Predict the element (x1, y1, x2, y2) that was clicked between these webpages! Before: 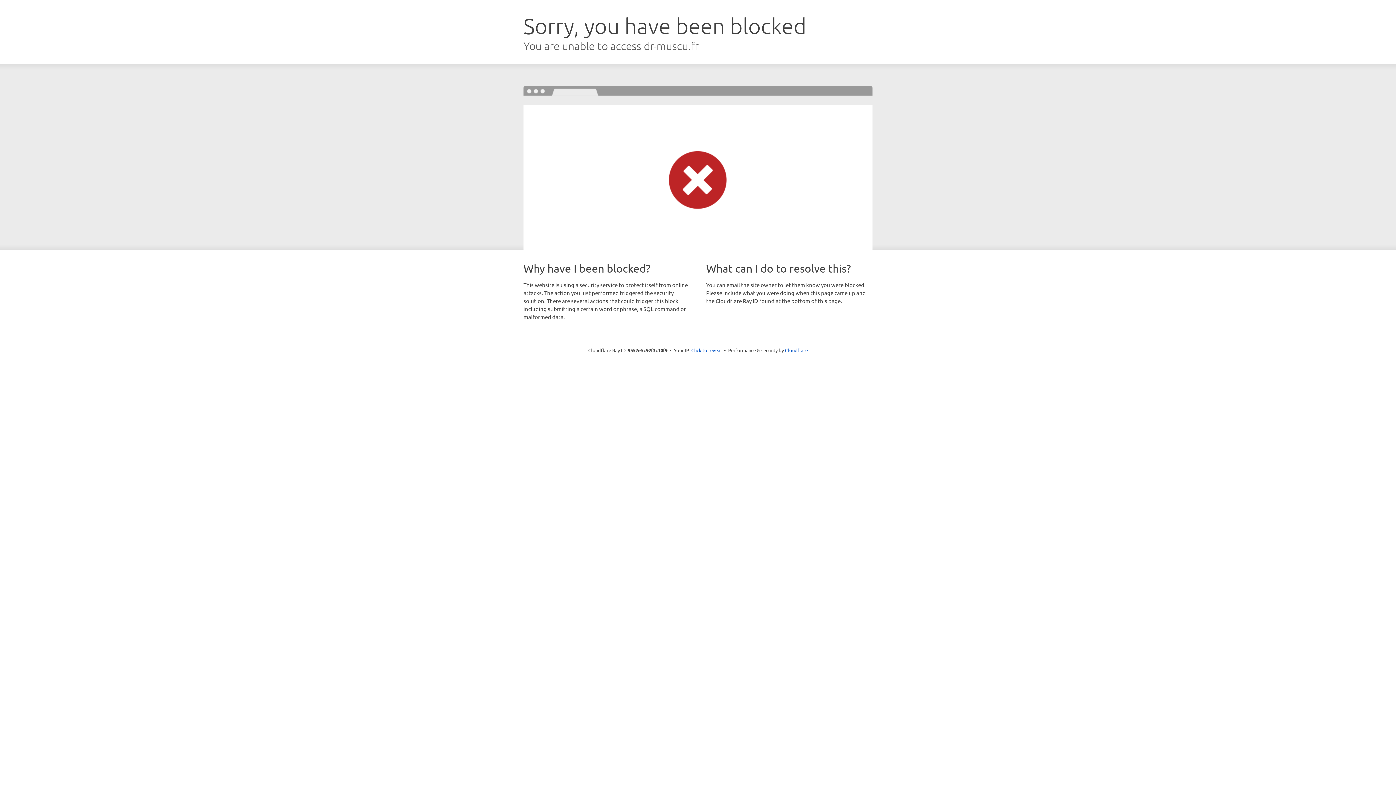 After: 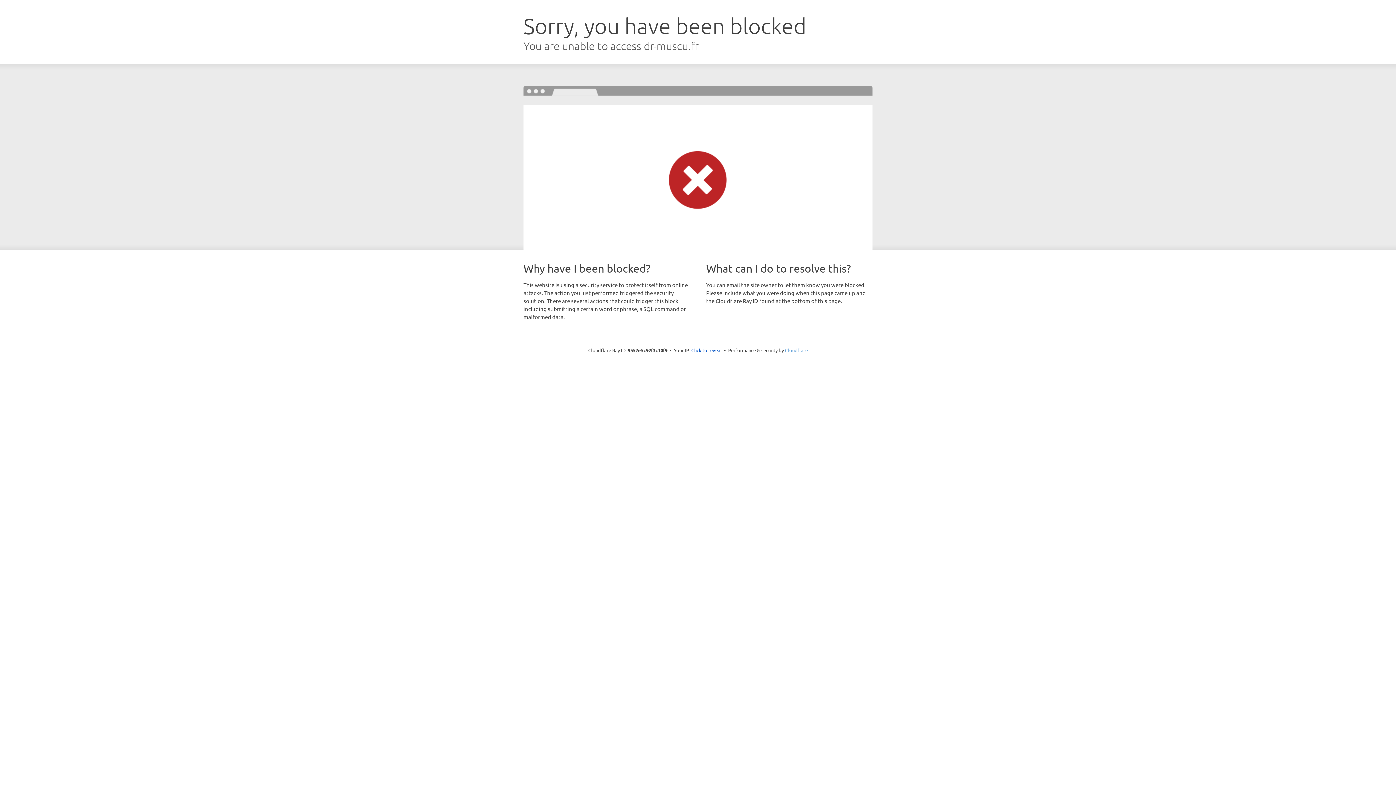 Action: bbox: (785, 347, 808, 353) label: Cloudflare